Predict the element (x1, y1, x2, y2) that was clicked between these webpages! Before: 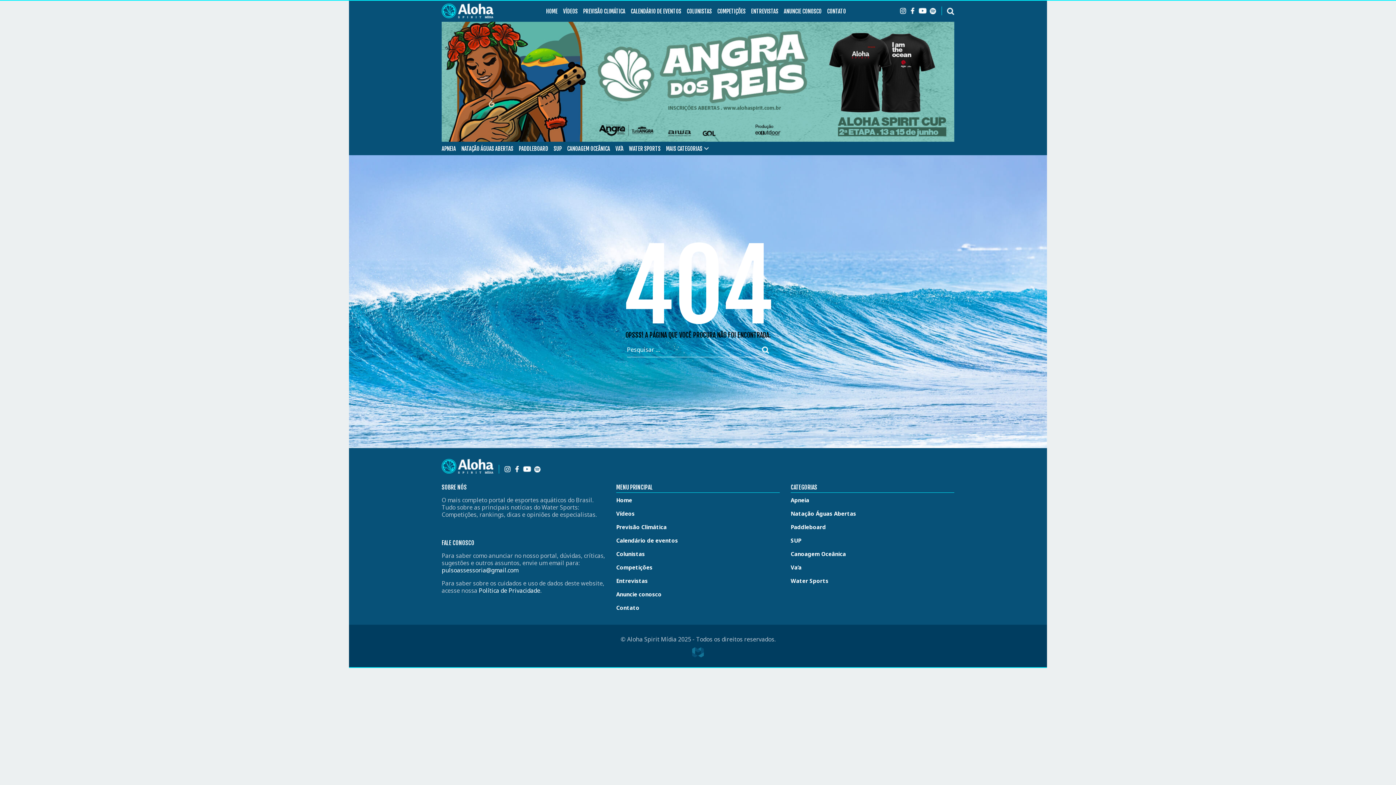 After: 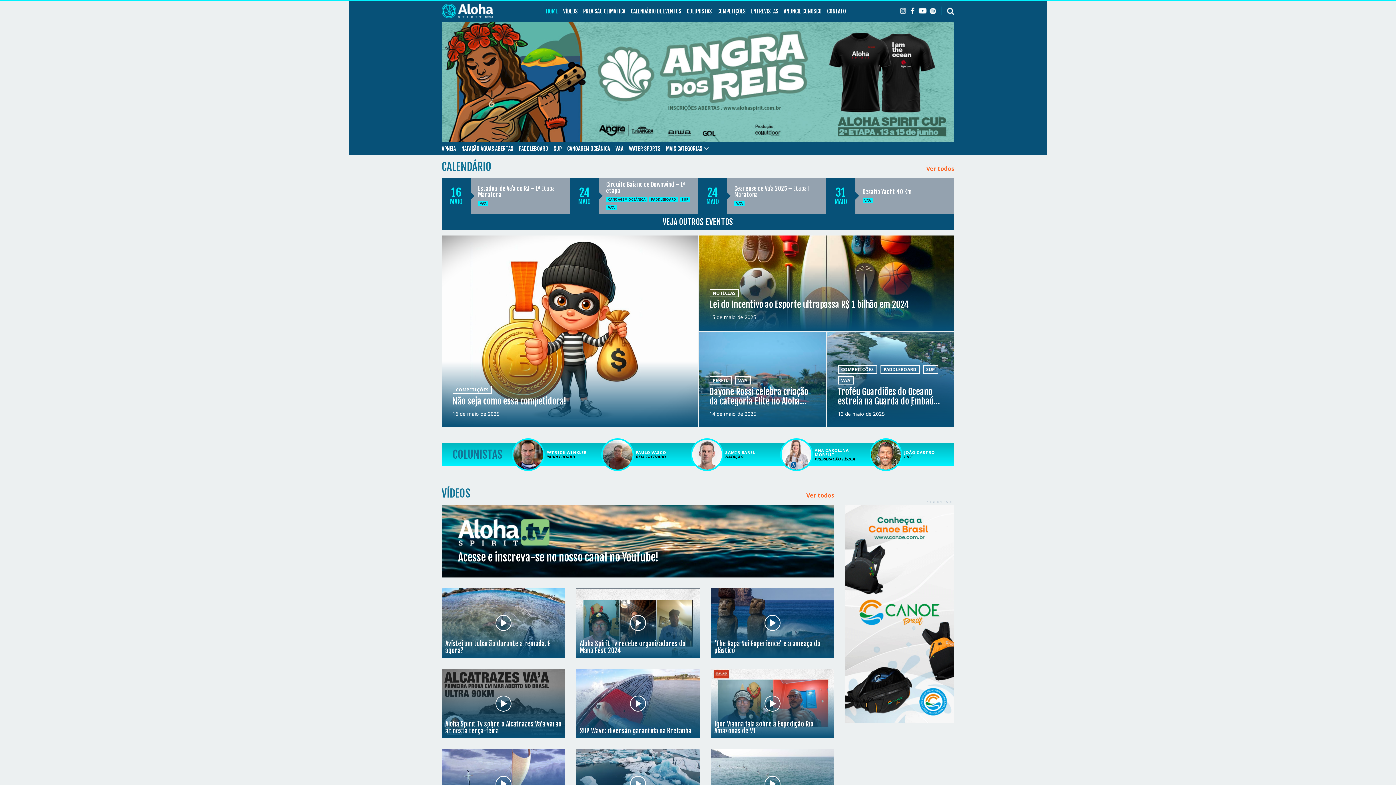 Action: bbox: (441, 459, 493, 473)